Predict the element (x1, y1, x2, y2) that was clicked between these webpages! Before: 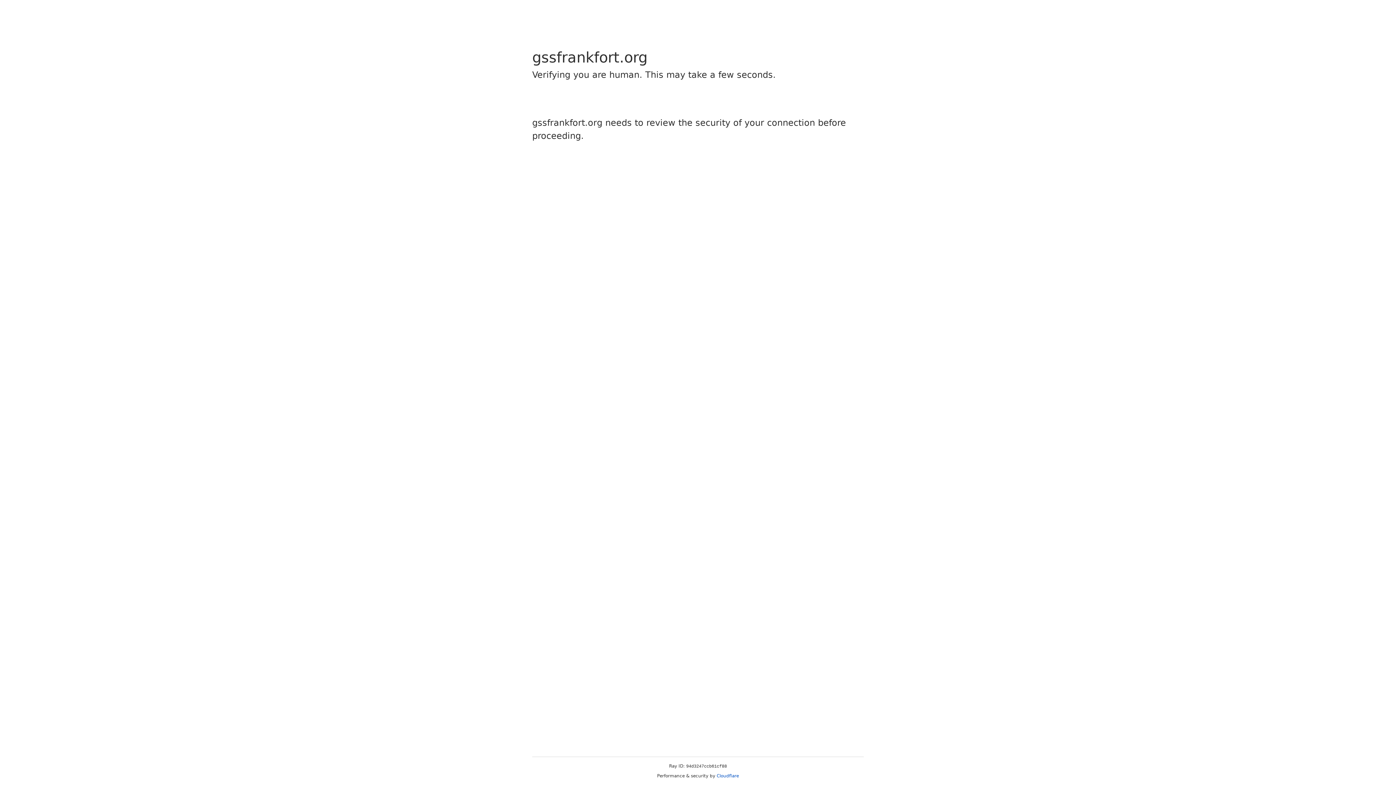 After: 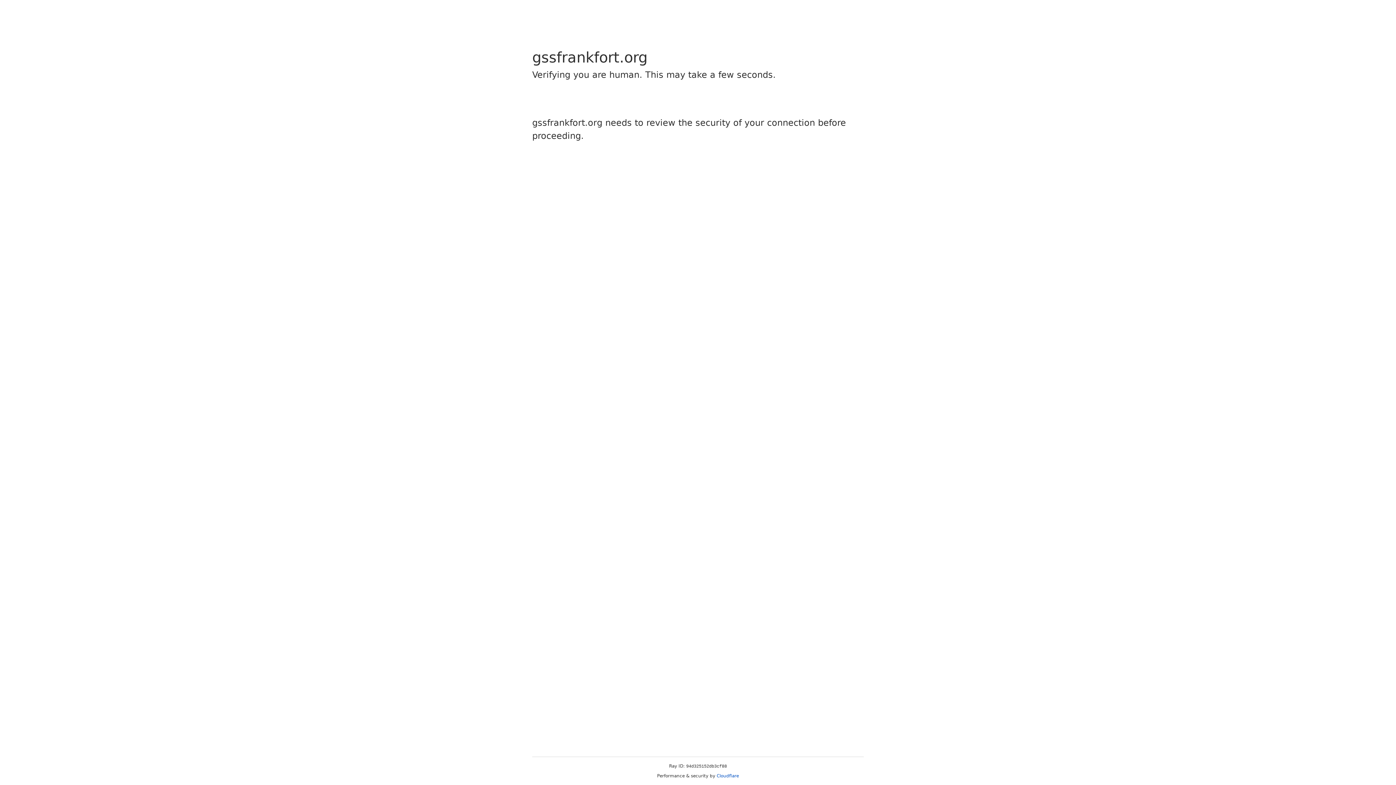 Action: bbox: (716, 773, 739, 778) label: Cloudflare